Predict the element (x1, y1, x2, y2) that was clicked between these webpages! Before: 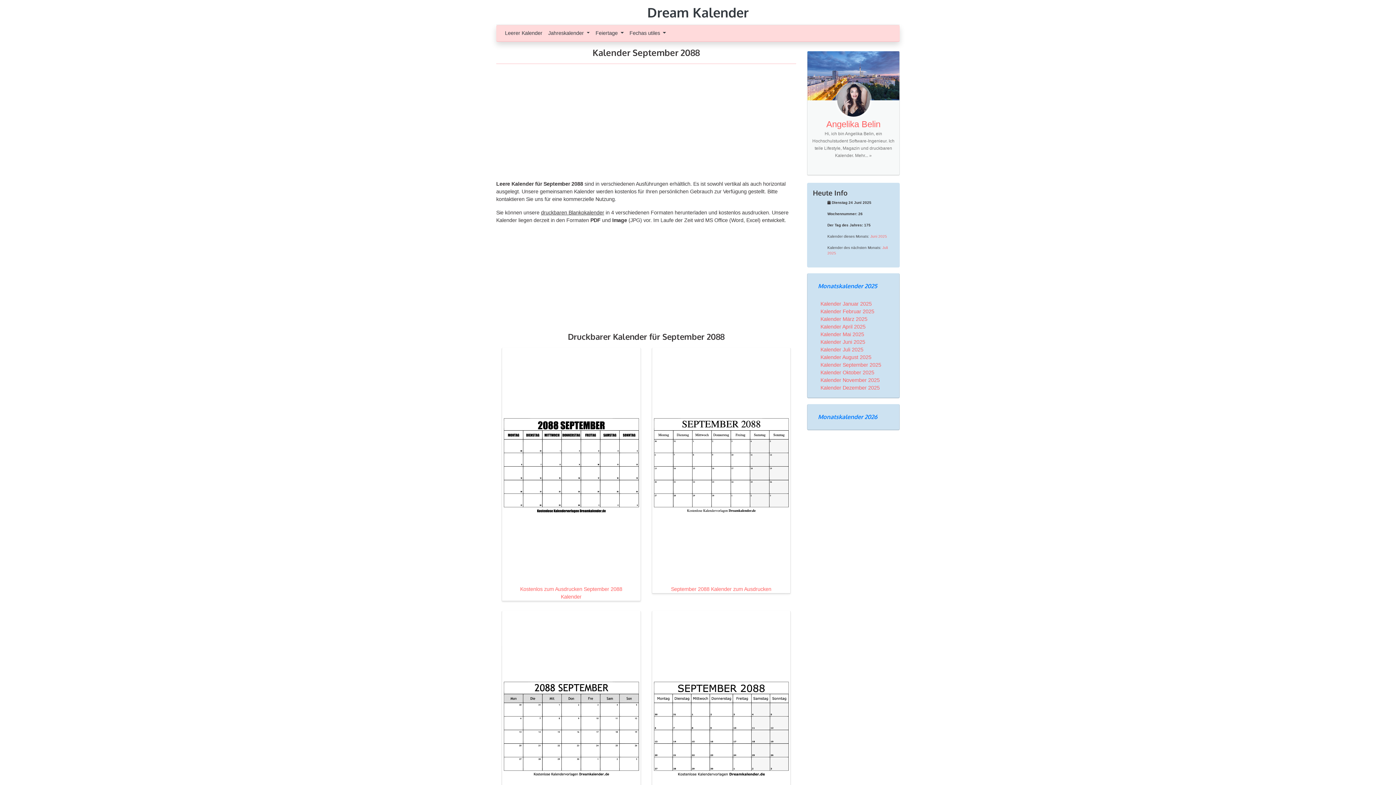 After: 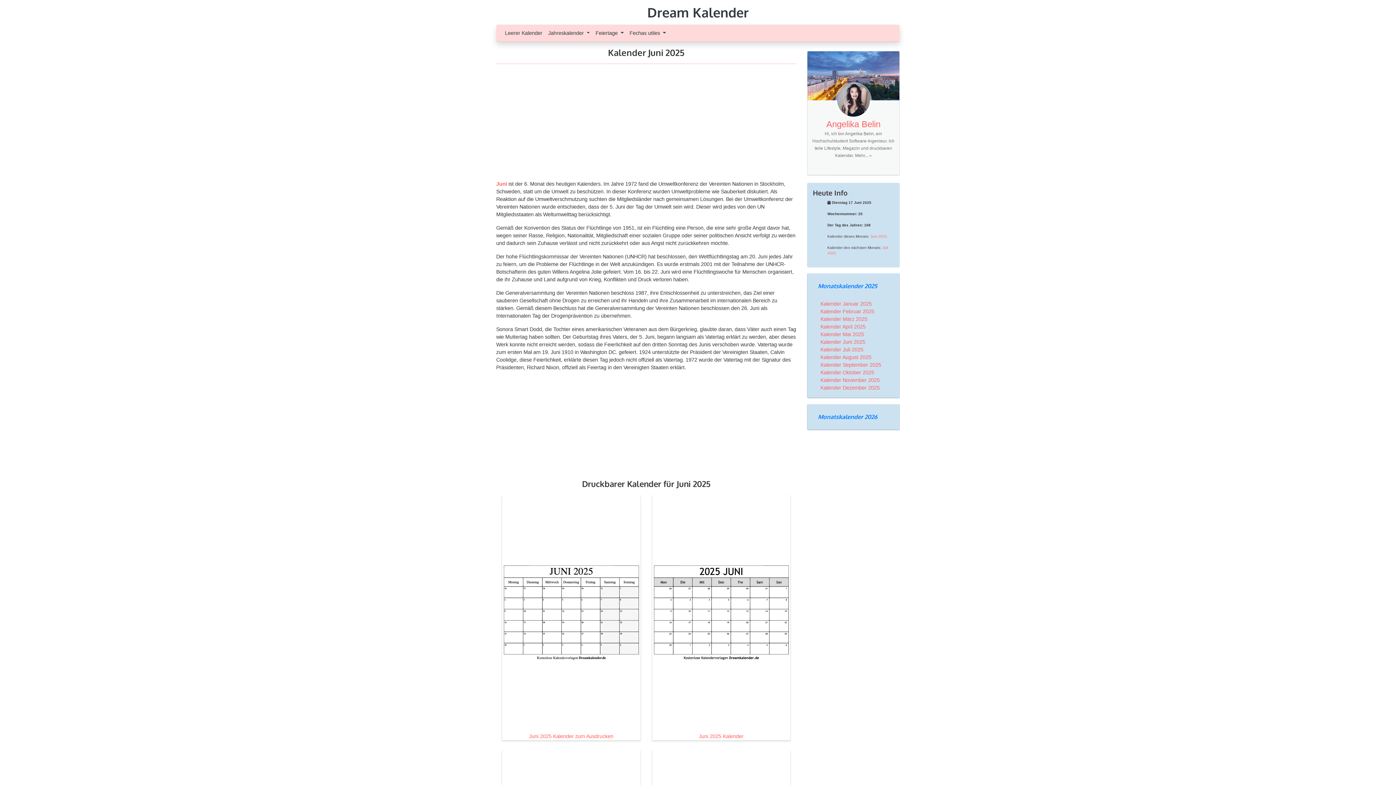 Action: bbox: (820, 339, 865, 345) label: Kalender Juni 2025